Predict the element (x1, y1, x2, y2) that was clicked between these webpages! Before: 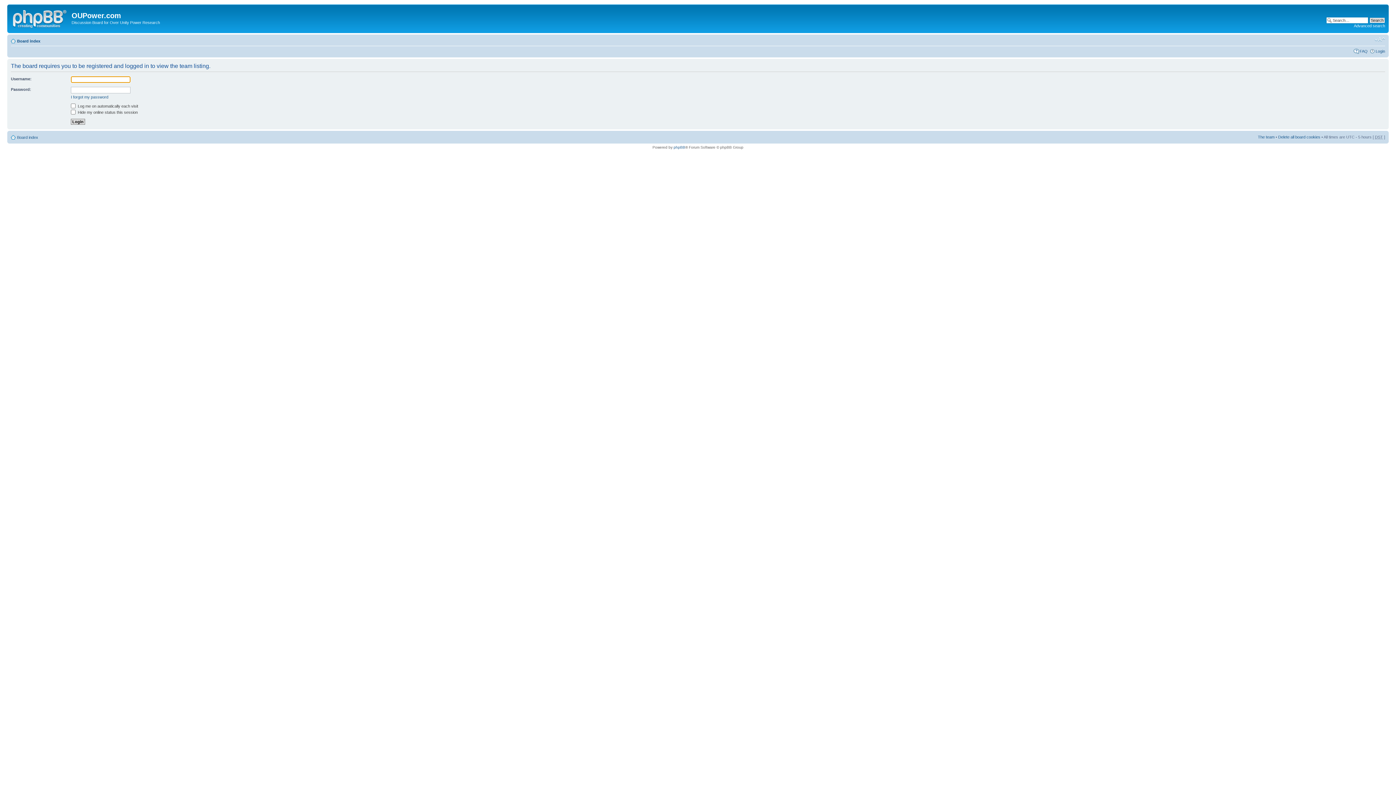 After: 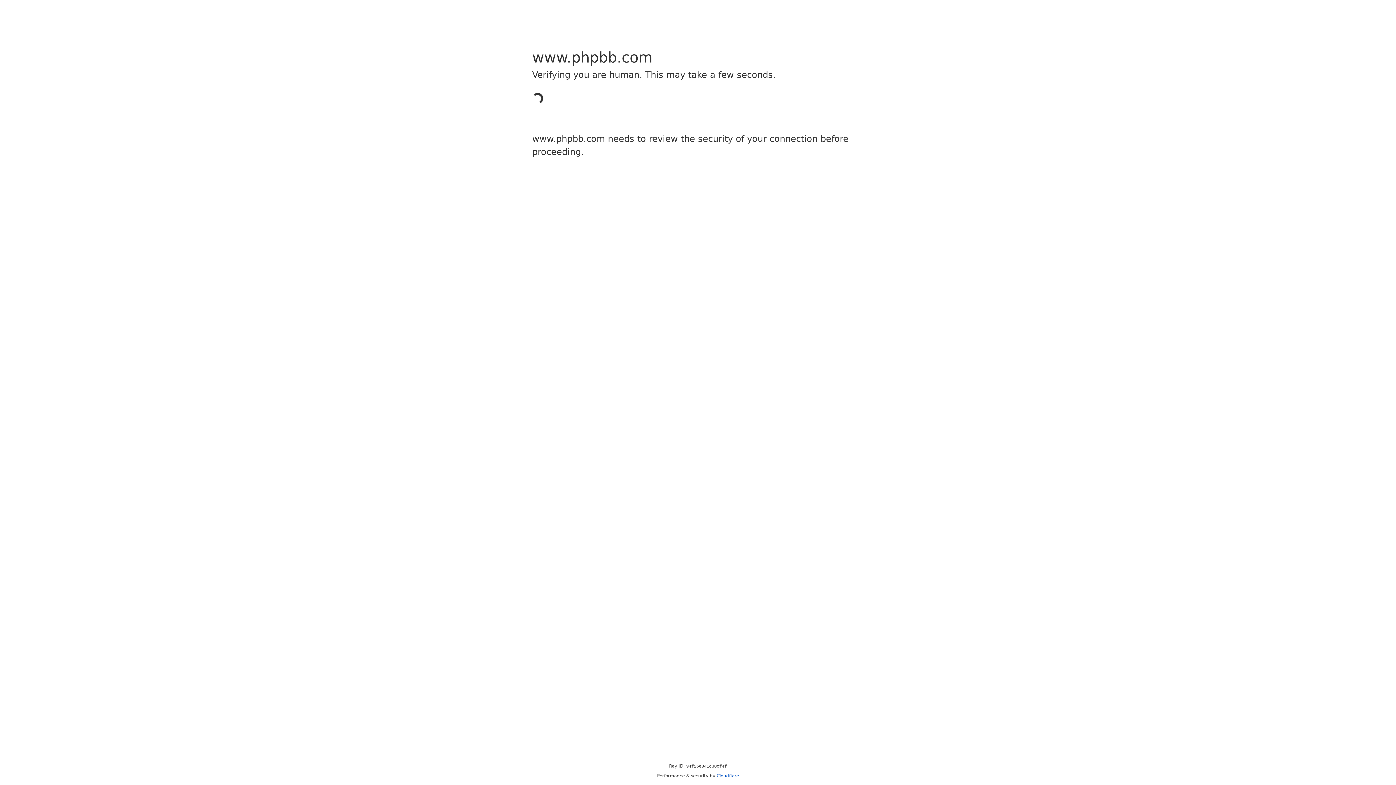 Action: bbox: (673, 145, 685, 149) label: phpBB